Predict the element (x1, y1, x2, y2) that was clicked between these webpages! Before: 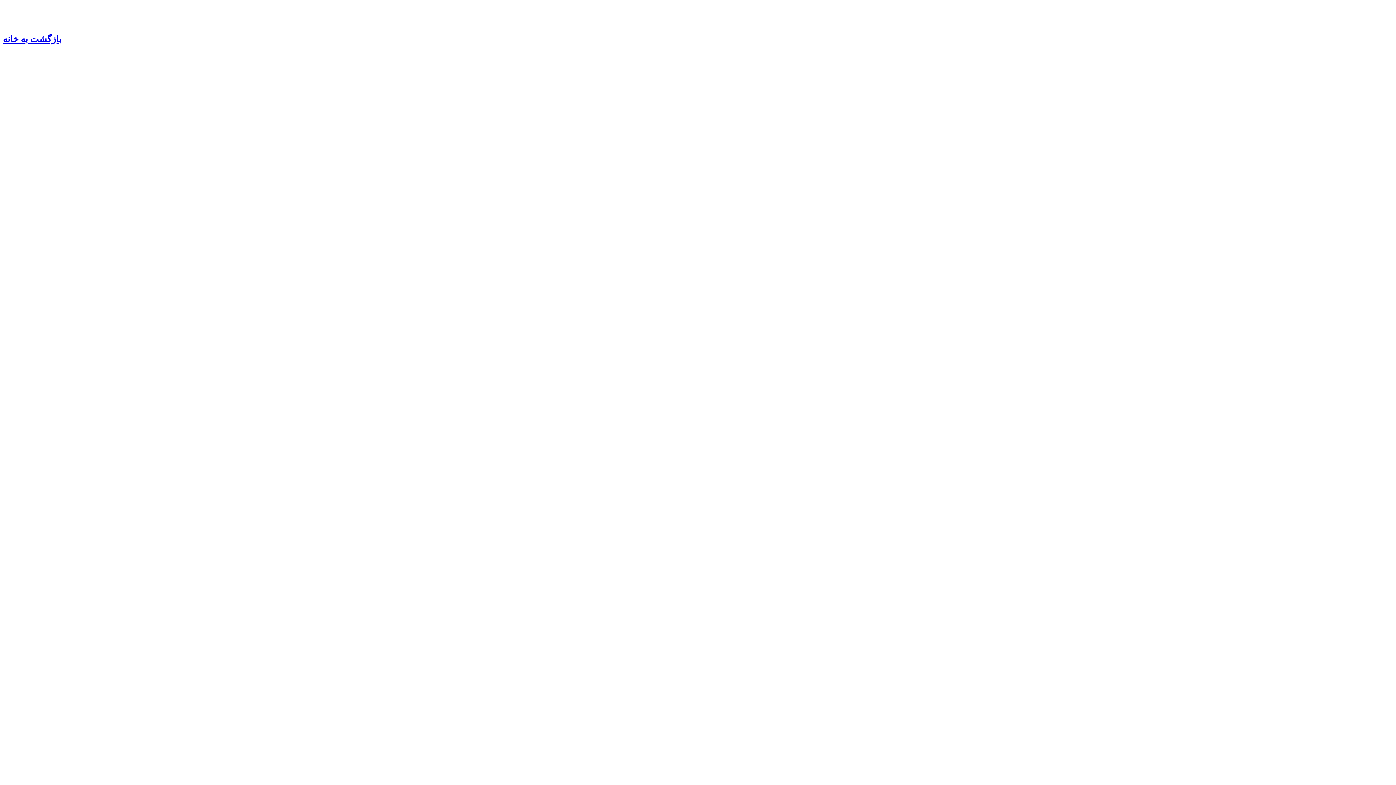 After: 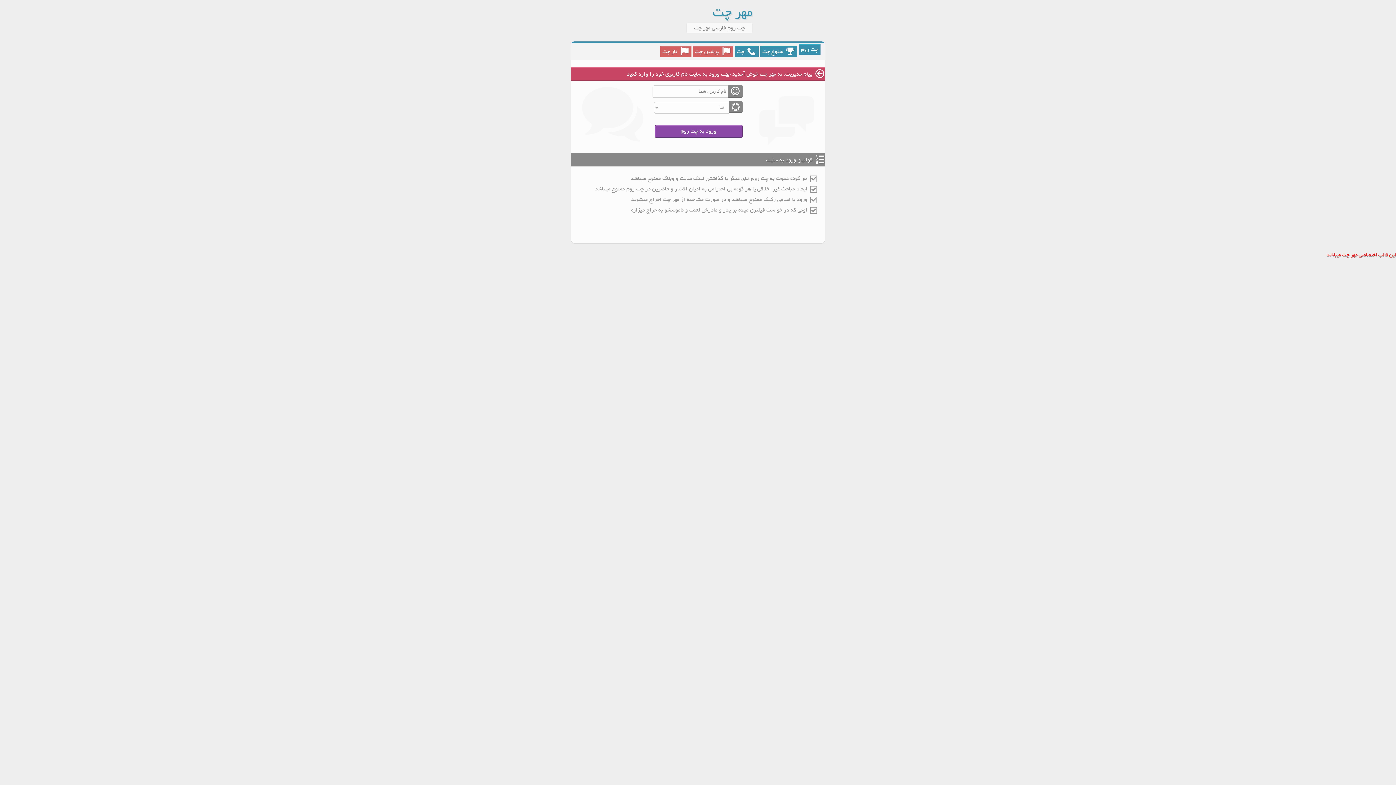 Action: label: بازگشت به خانه bbox: (2, 34, 61, 44)